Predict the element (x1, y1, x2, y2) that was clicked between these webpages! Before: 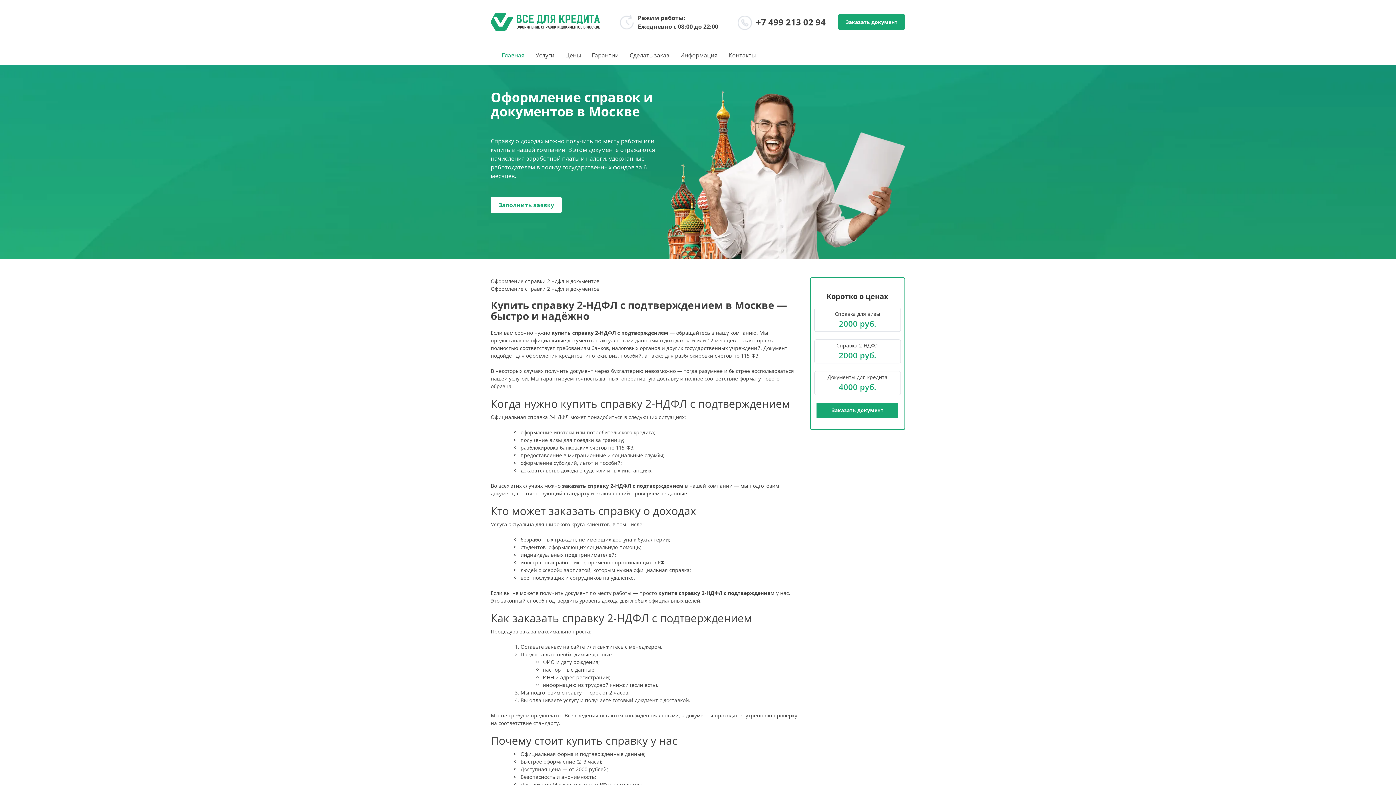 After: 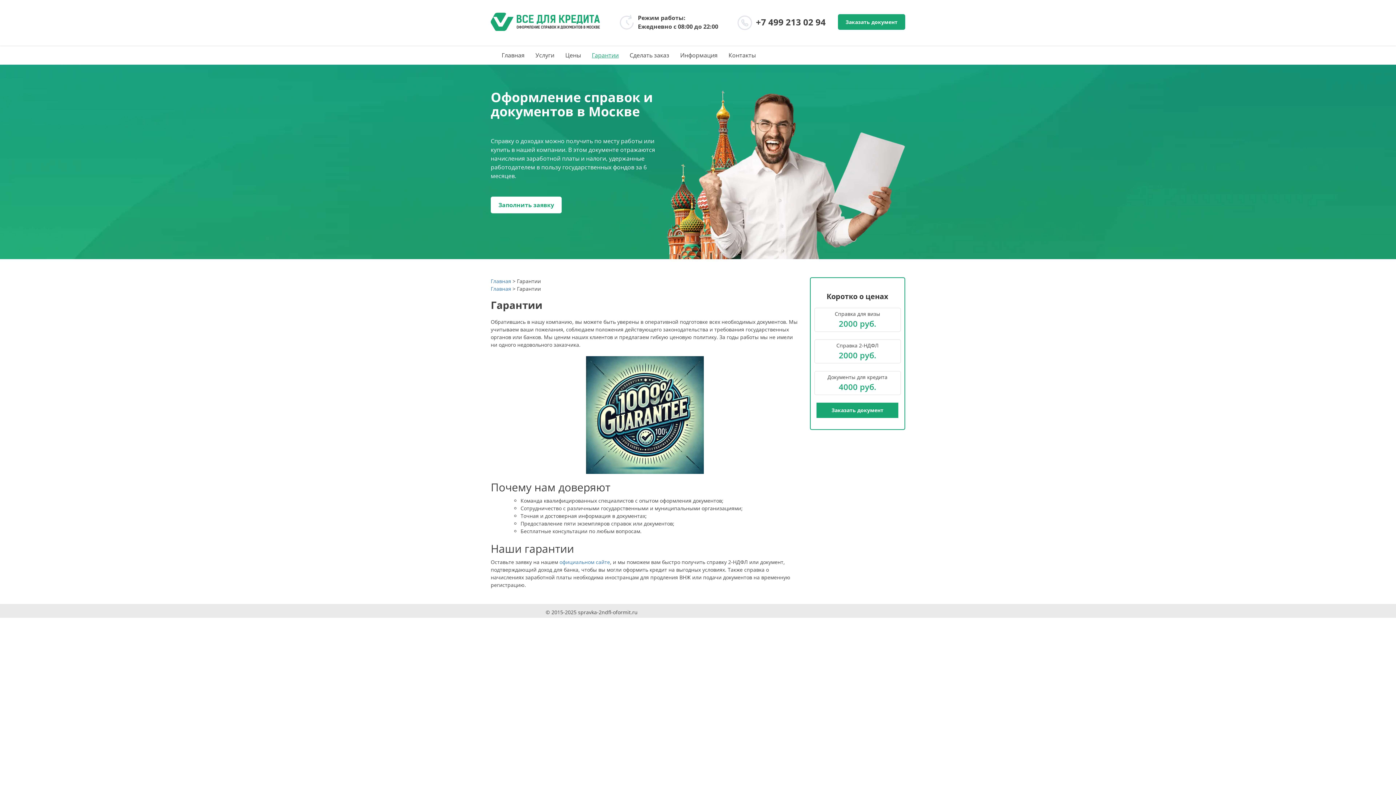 Action: bbox: (586, 46, 624, 64) label: Гарантии